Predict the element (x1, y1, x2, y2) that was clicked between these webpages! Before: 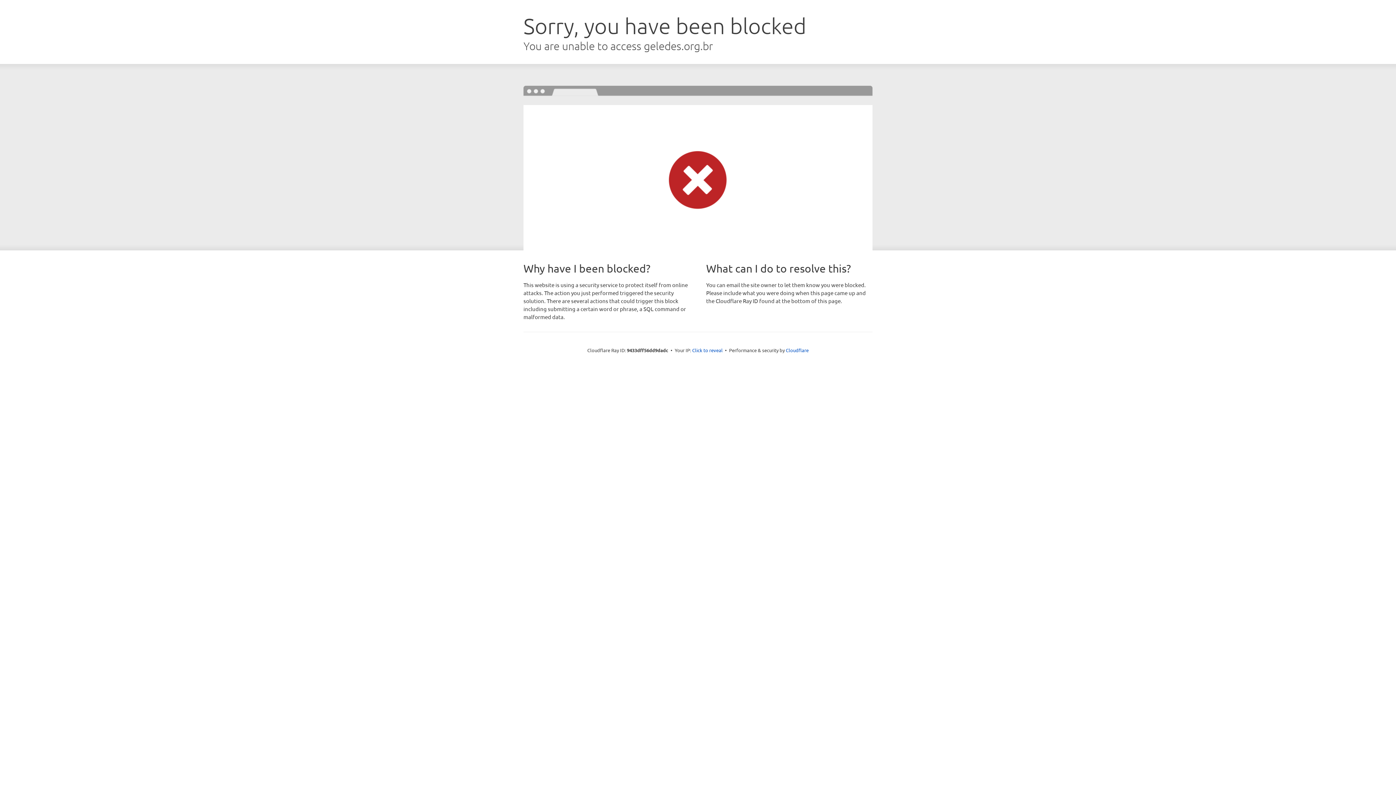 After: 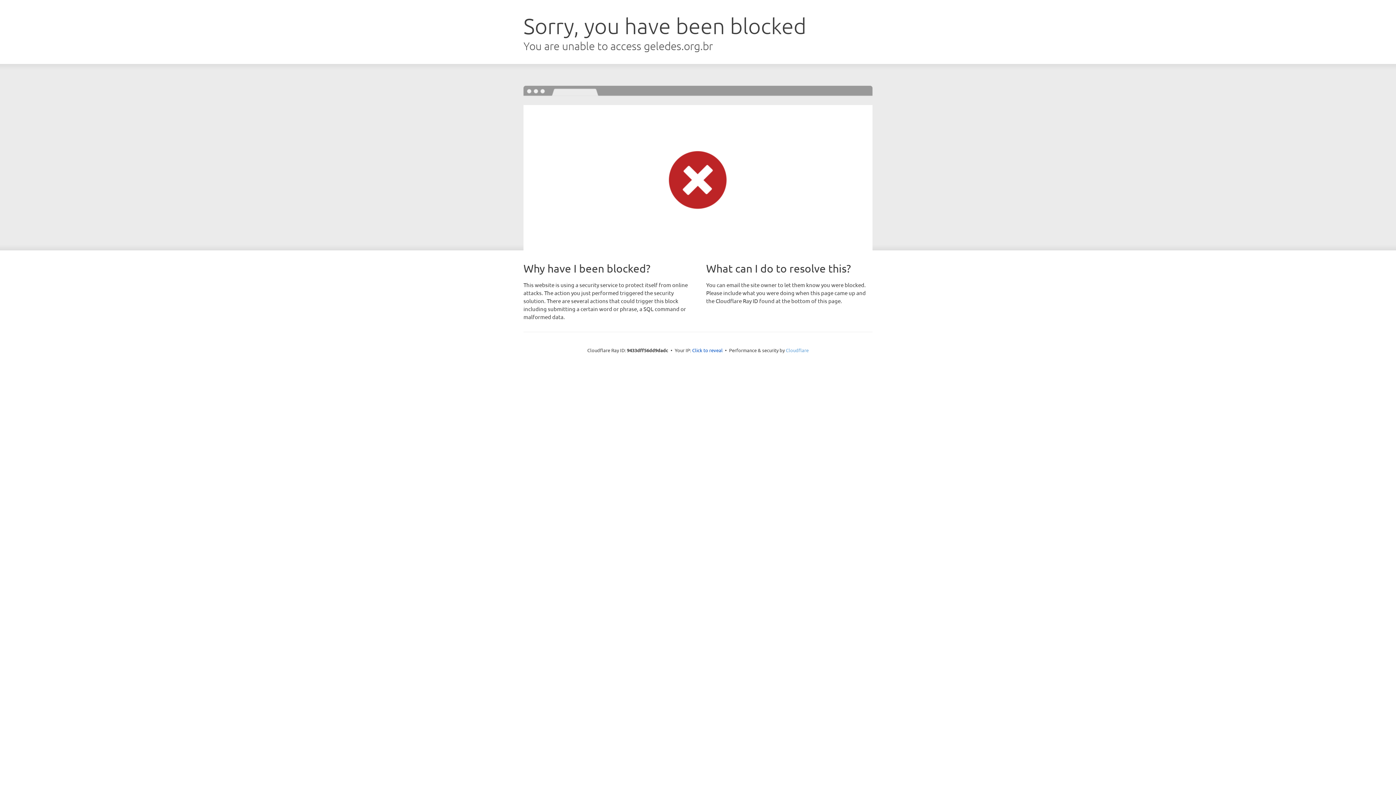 Action: label: Cloudflare bbox: (786, 347, 808, 353)